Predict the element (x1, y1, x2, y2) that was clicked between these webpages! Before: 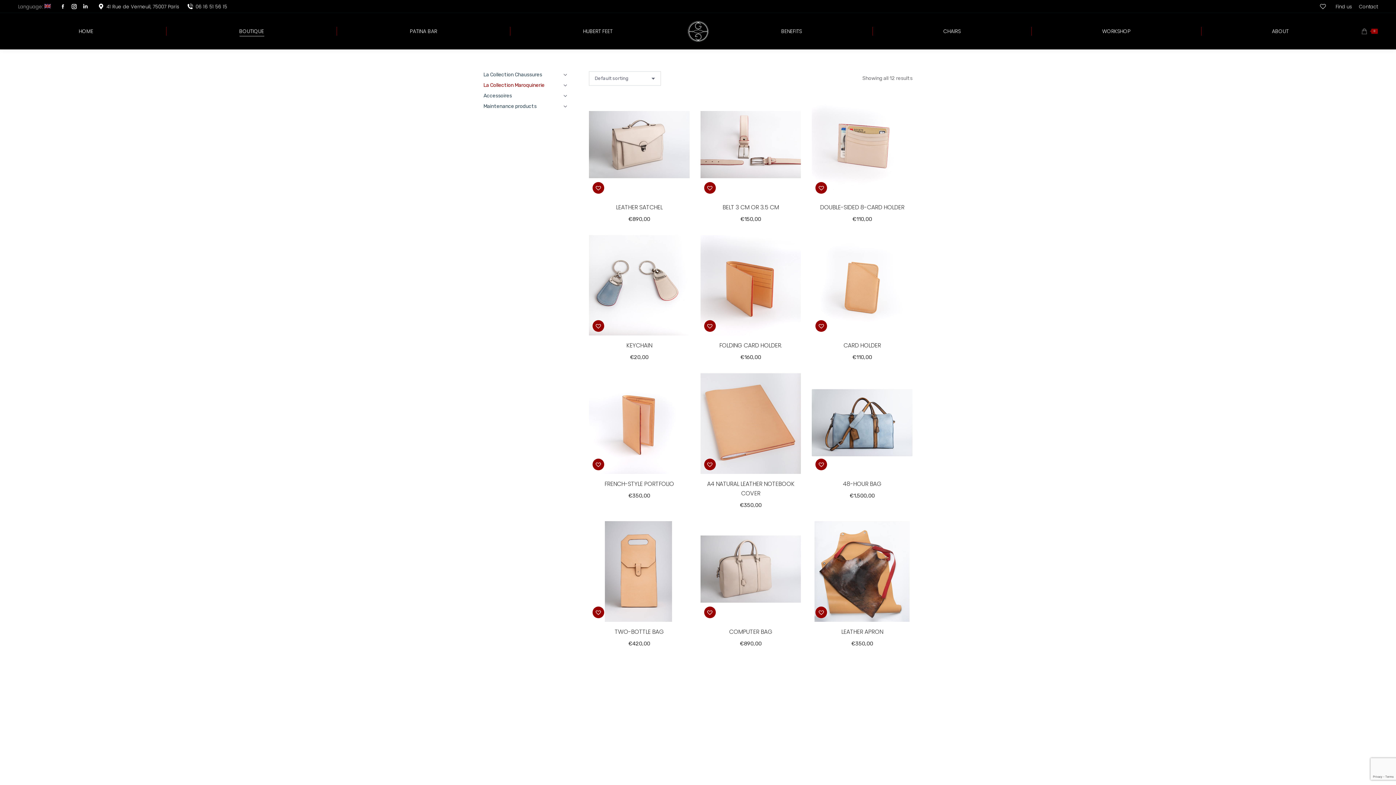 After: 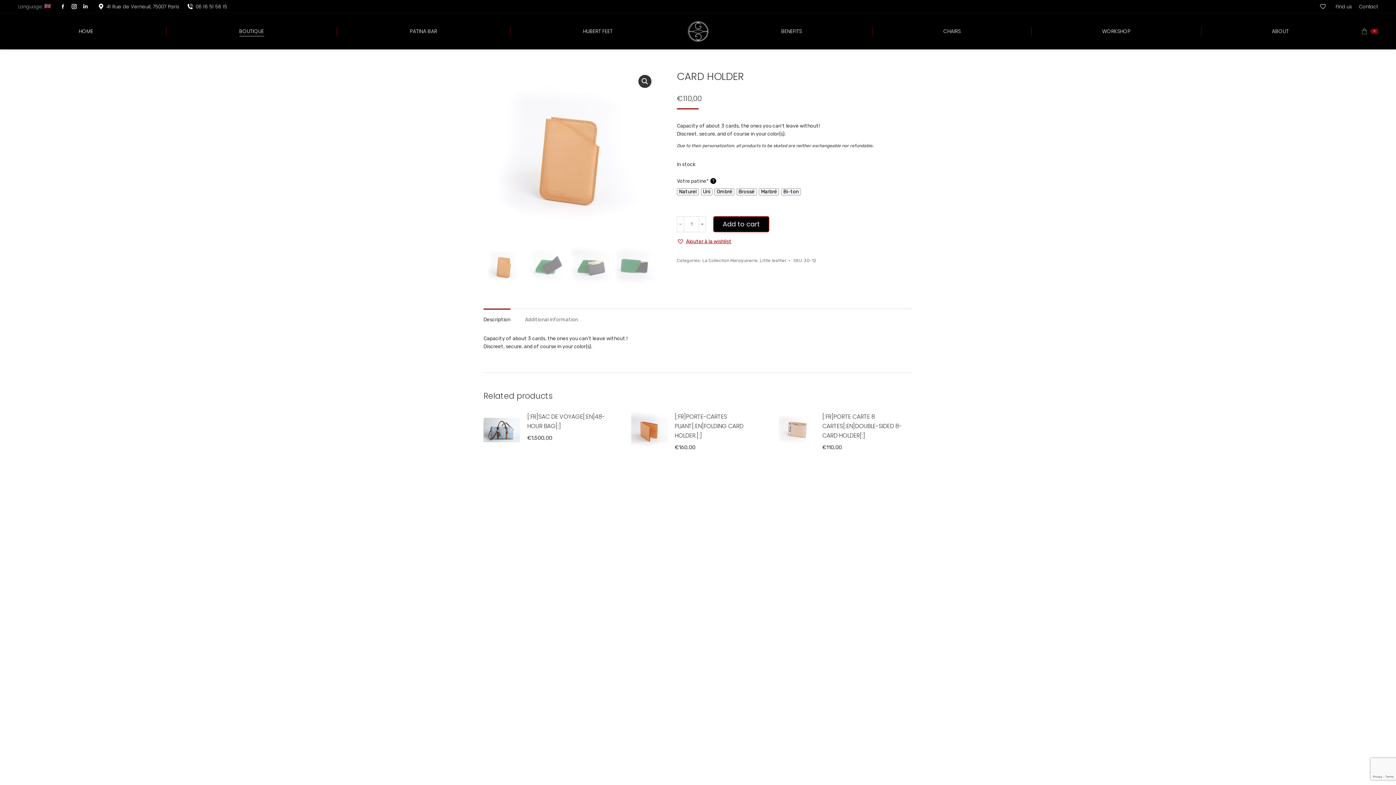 Action: bbox: (812, 235, 912, 335)